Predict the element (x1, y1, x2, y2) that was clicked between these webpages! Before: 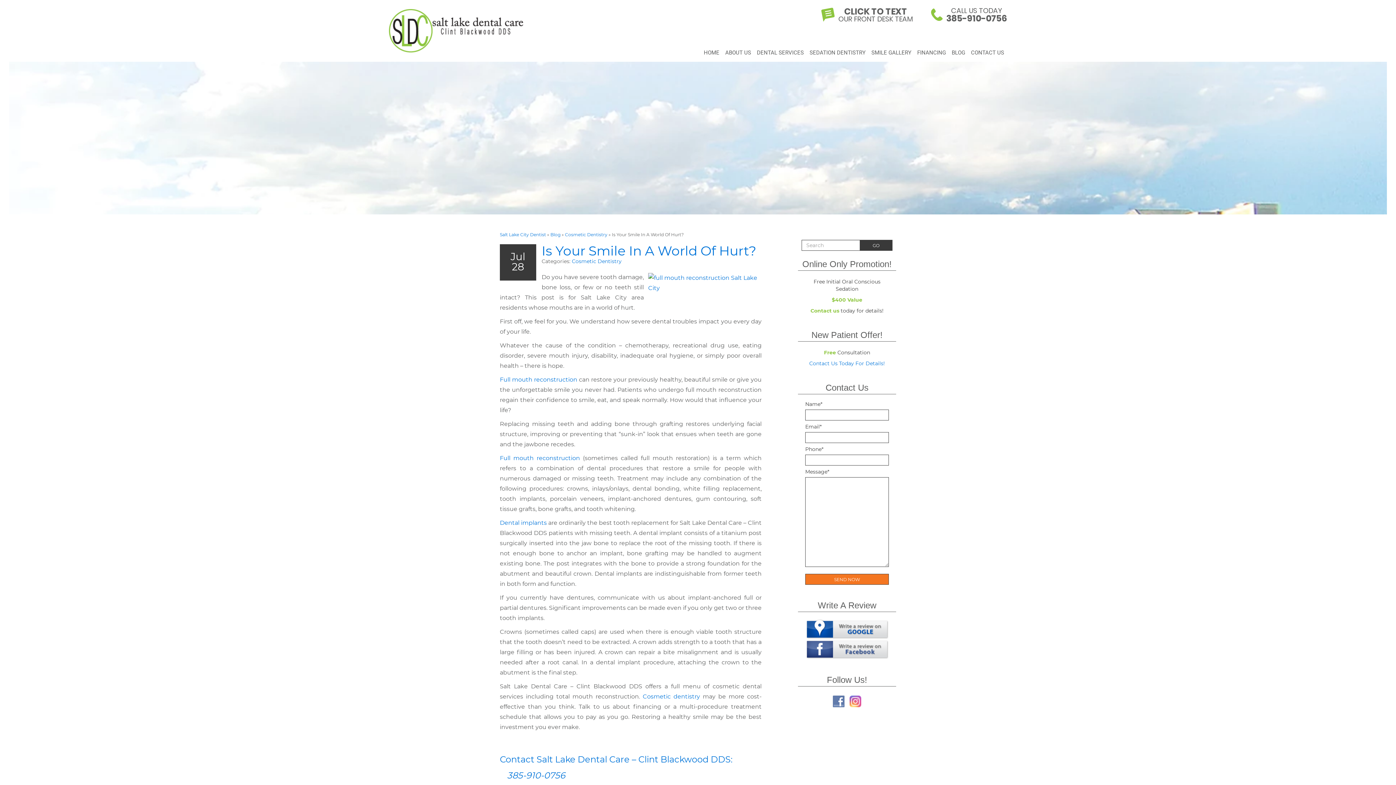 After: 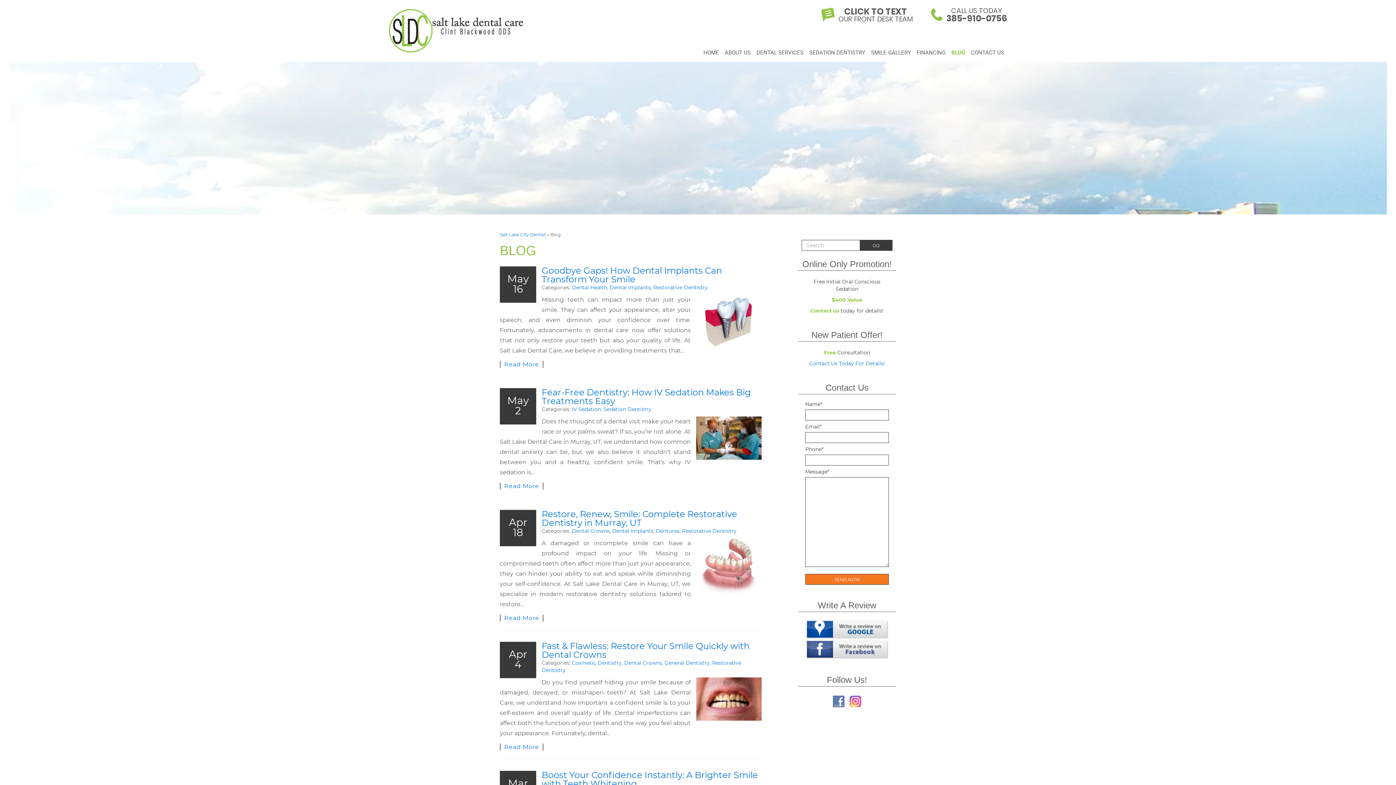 Action: label: Blog bbox: (550, 232, 560, 237)